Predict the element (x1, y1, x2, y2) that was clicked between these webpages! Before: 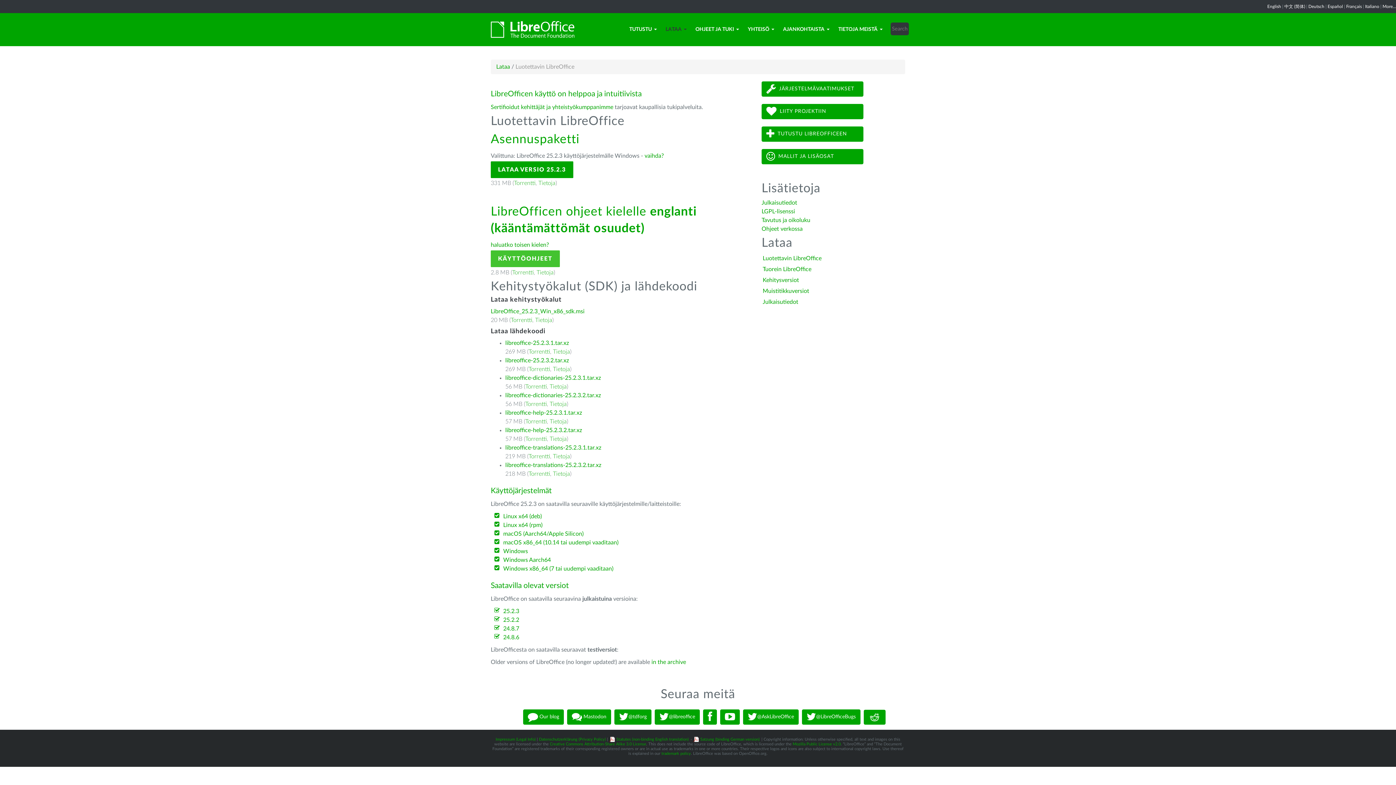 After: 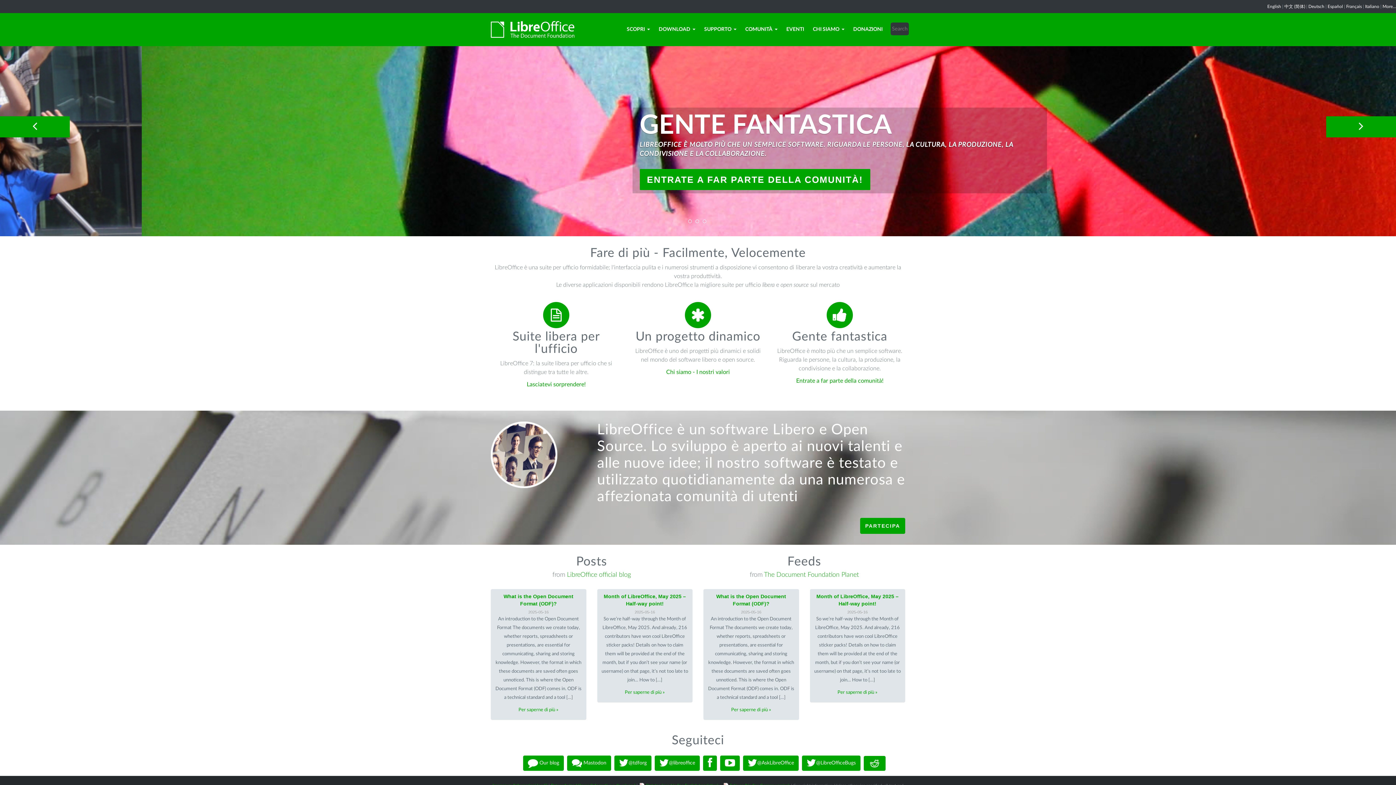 Action: bbox: (1365, 4, 1379, 8) label: Italiano